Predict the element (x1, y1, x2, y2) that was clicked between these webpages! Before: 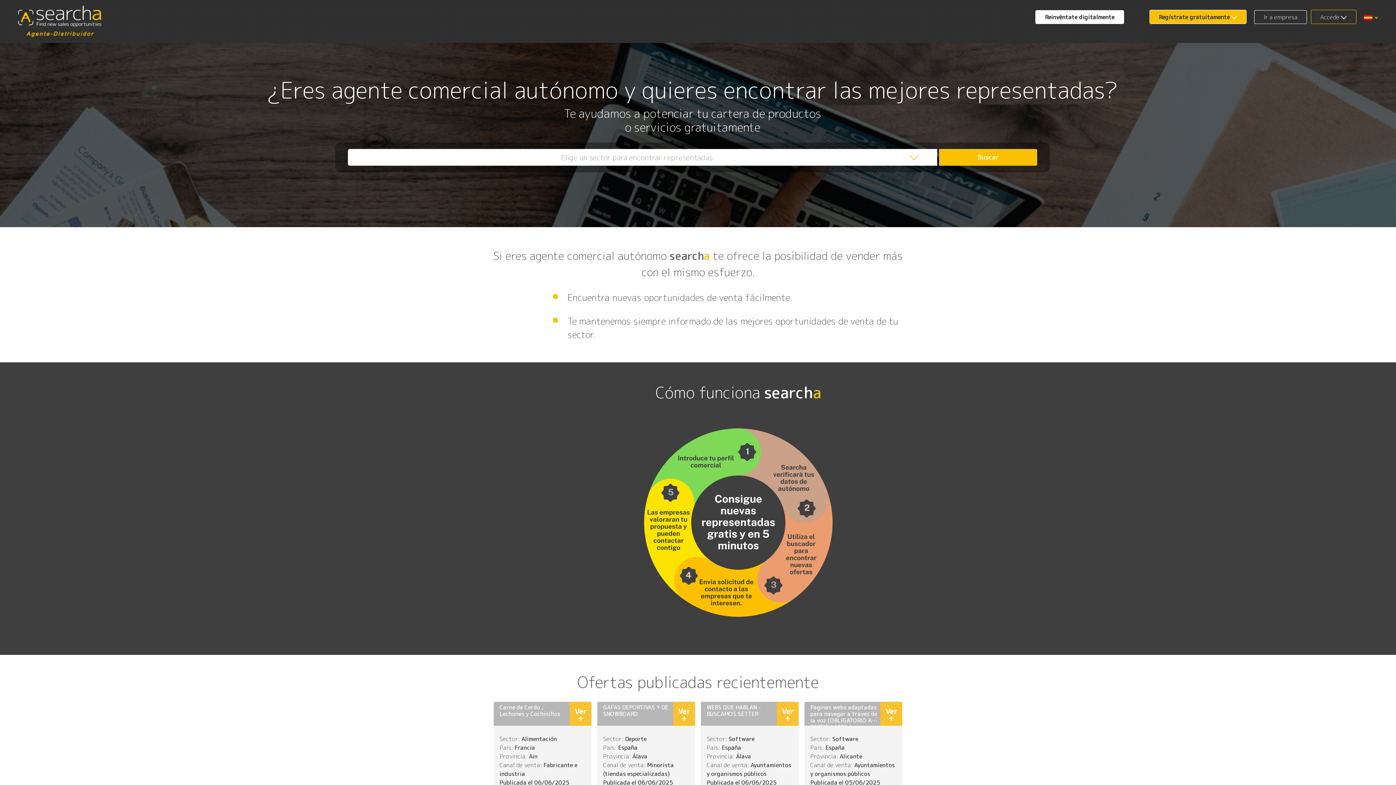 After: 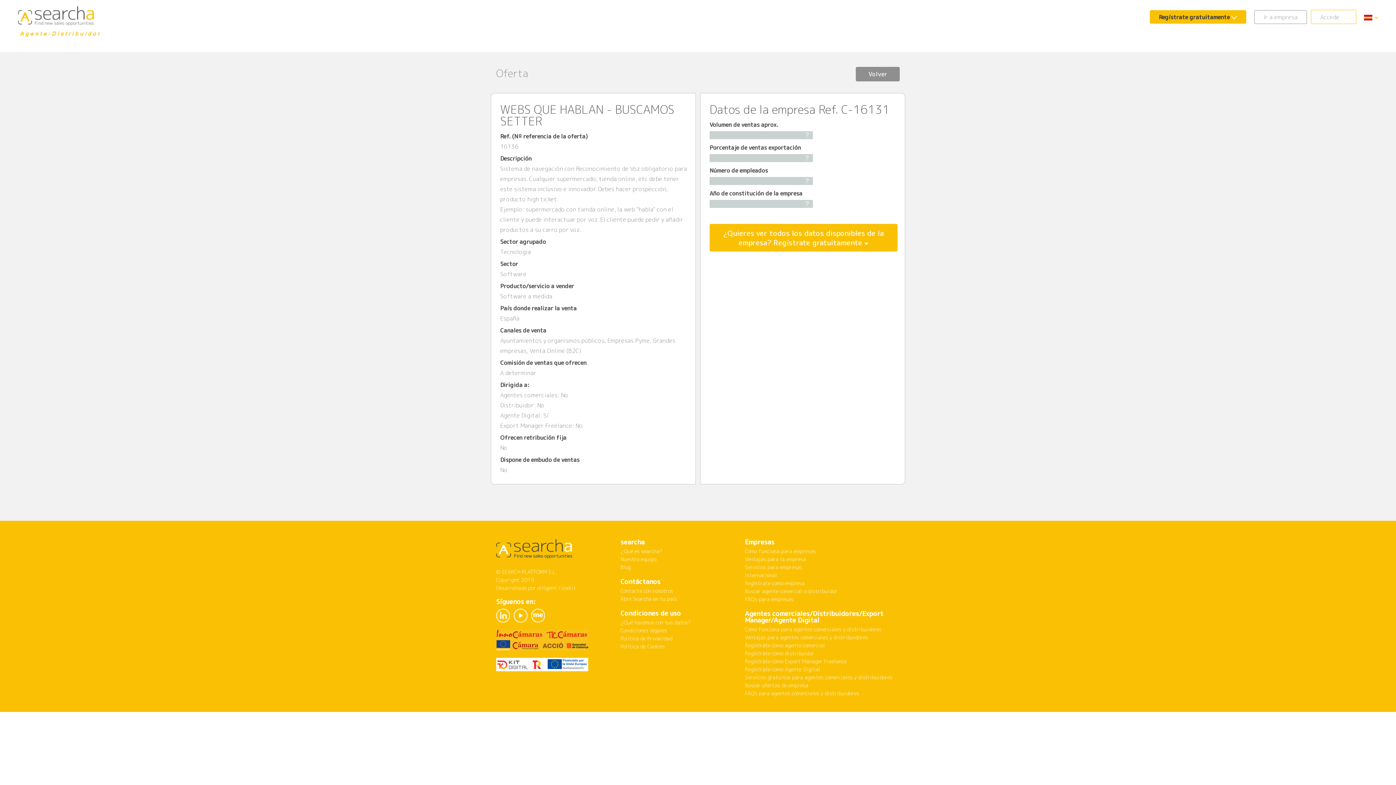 Action: label: Ver
+ bbox: (777, 702, 798, 726)